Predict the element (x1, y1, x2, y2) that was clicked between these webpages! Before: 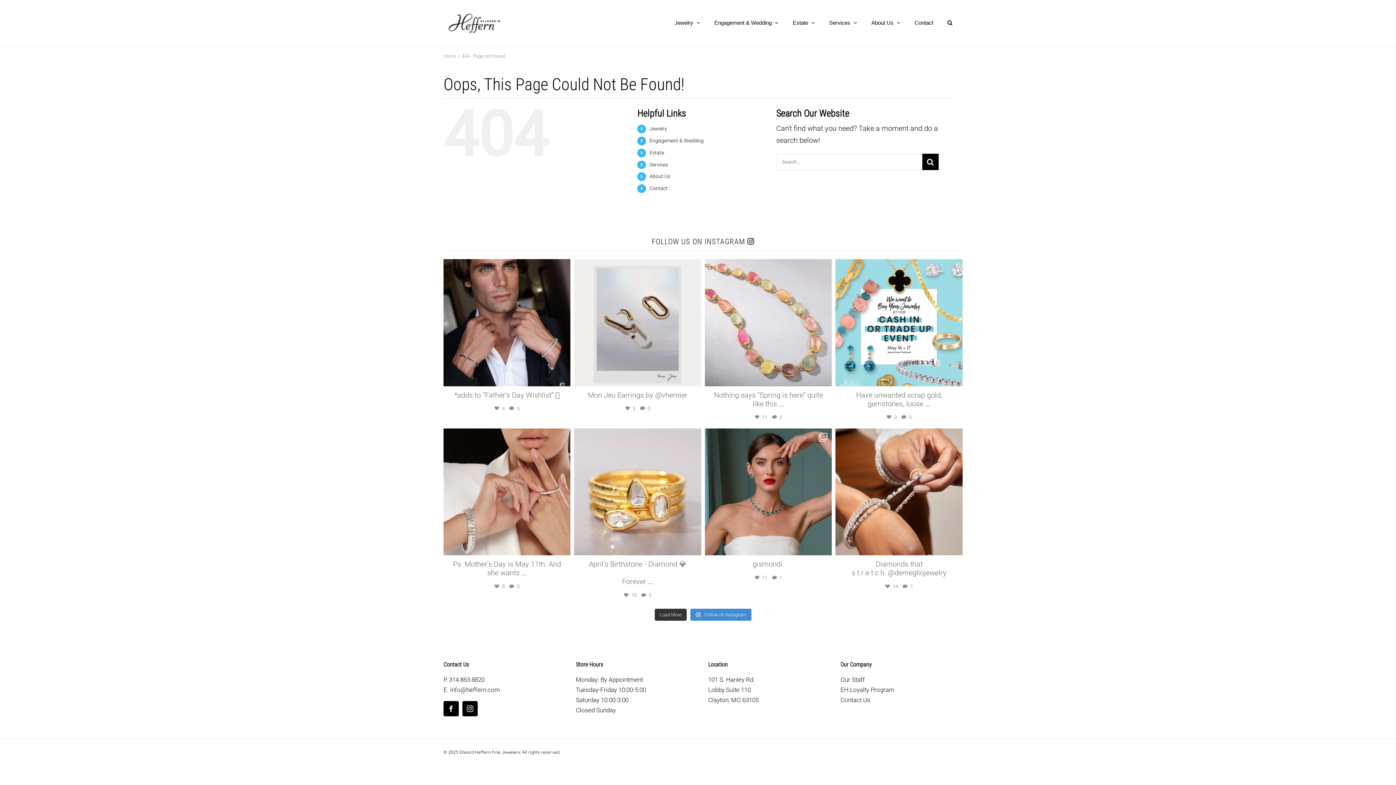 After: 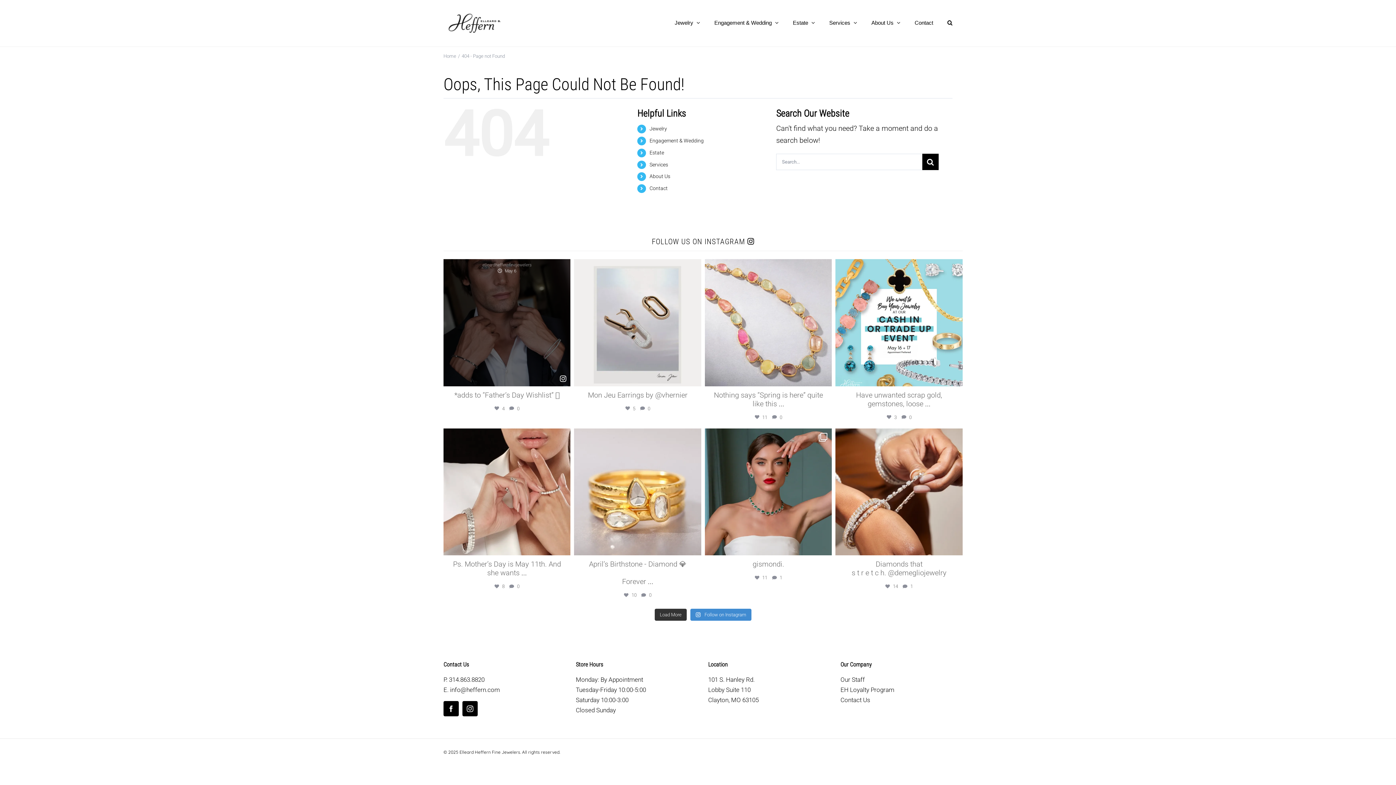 Action: label: View bbox: (556, 368, 569, 386)